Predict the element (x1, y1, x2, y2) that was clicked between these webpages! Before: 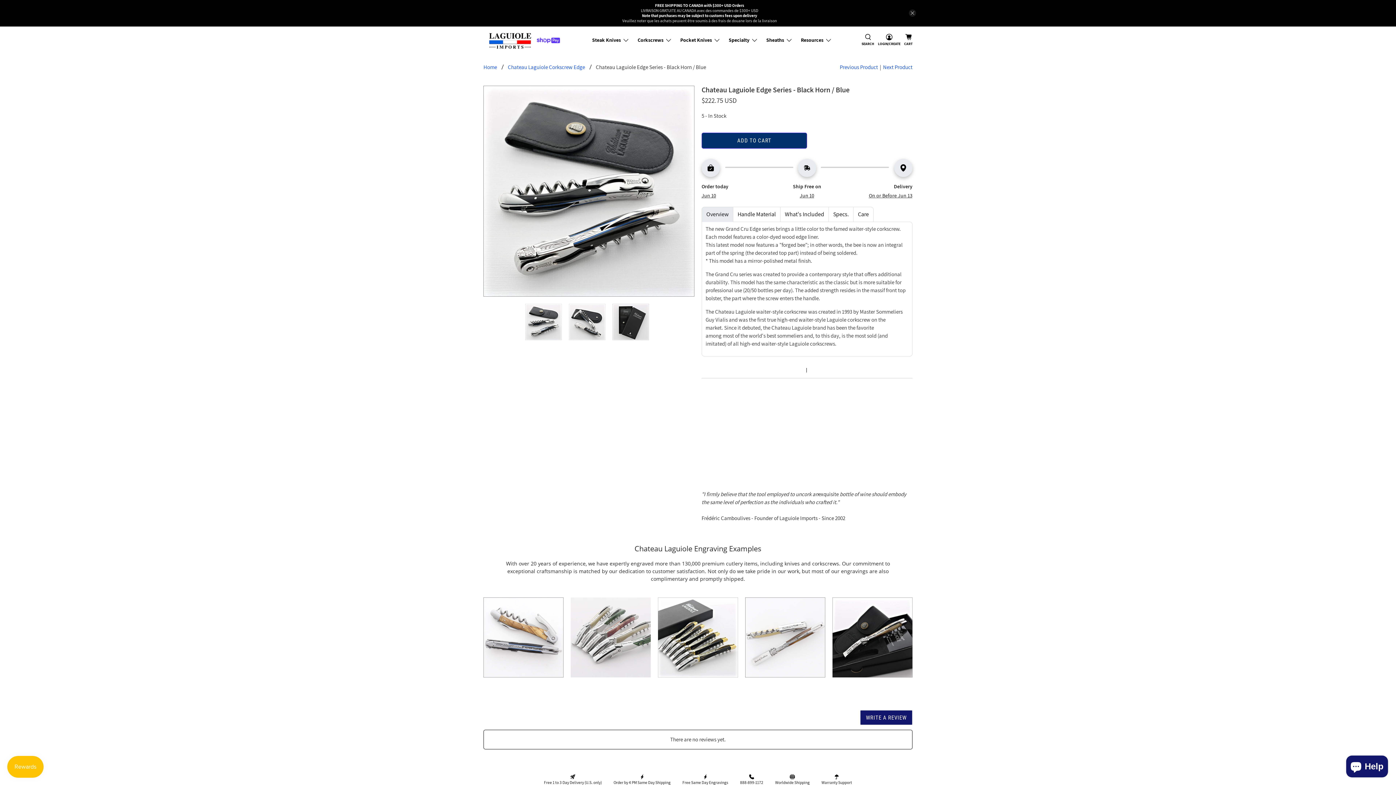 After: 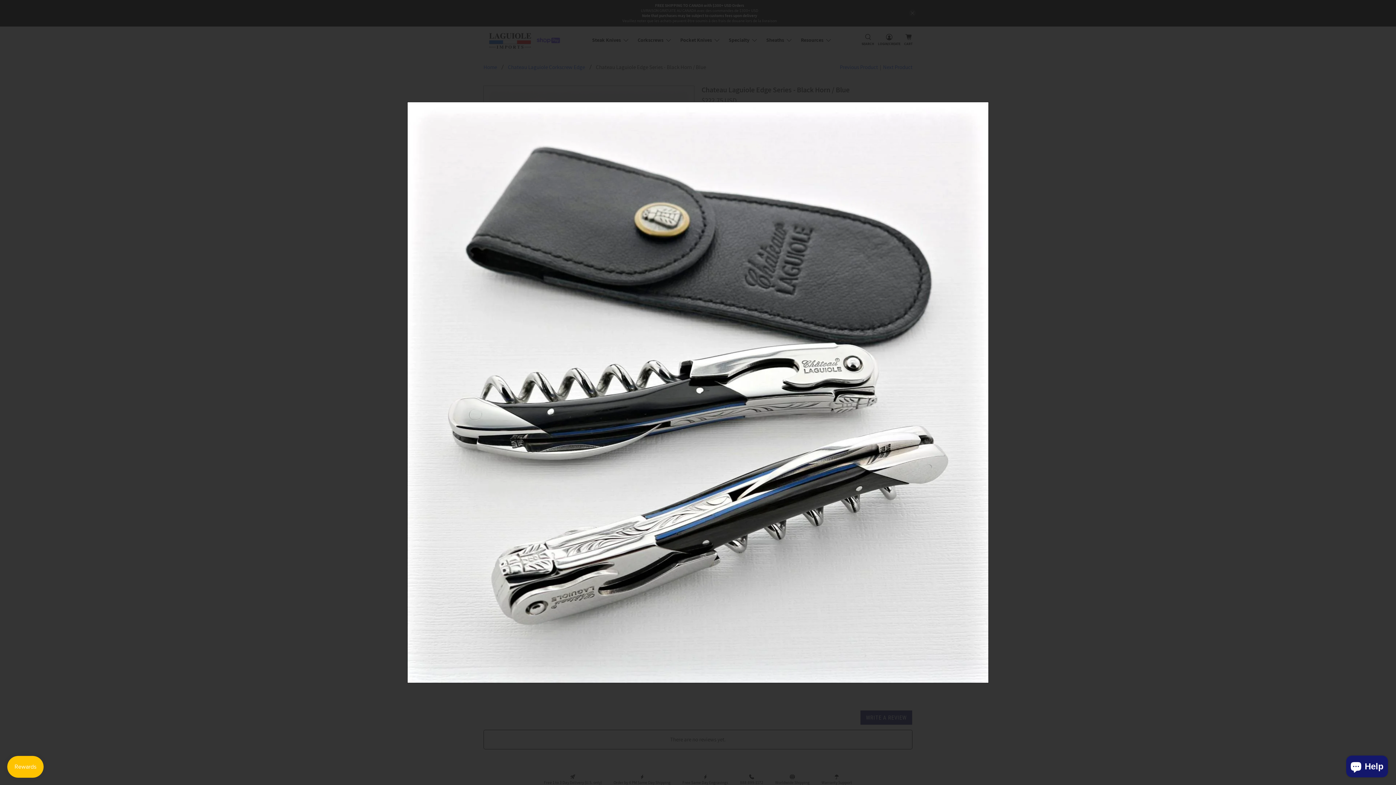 Action: bbox: (483, 85, 694, 296)